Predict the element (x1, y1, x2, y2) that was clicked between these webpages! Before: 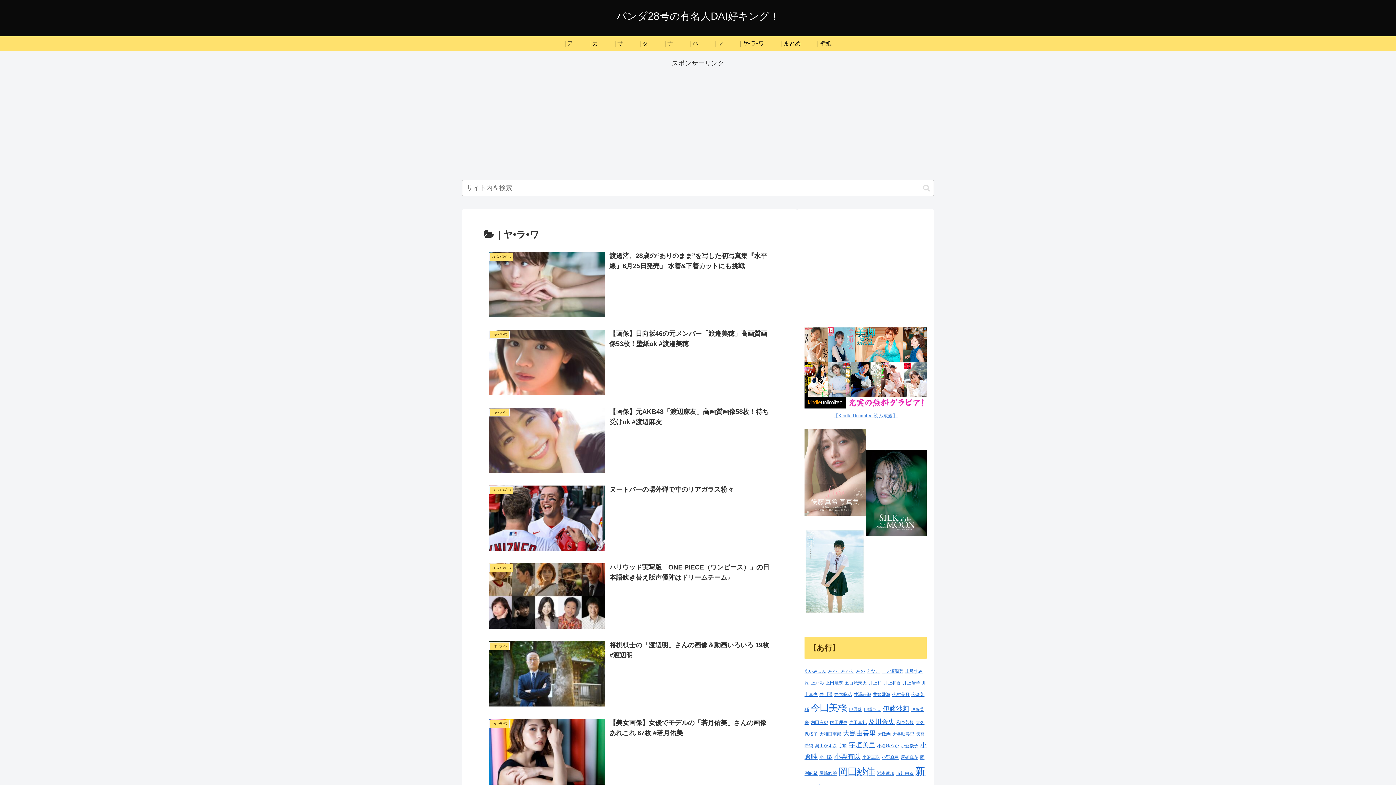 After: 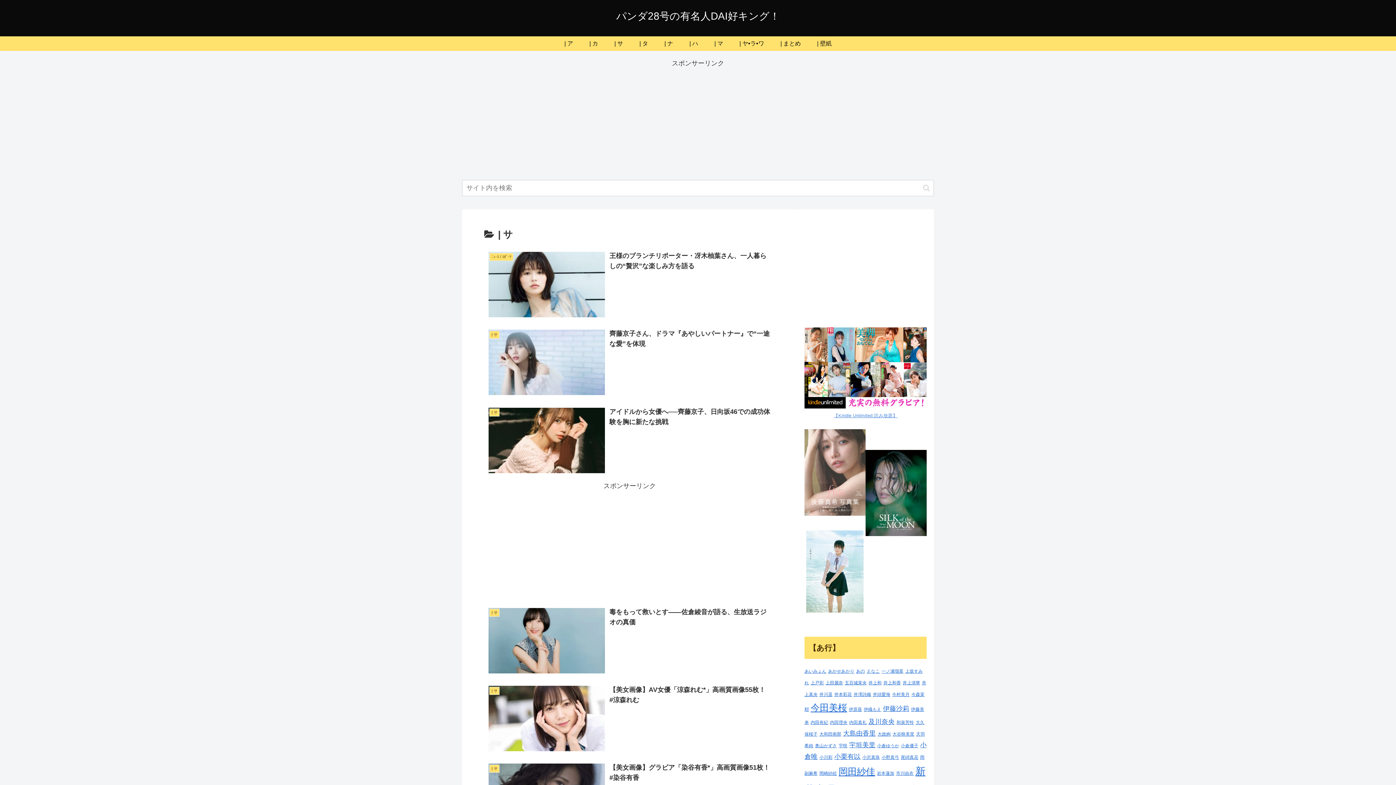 Action: bbox: (606, 36, 631, 50) label: | サ